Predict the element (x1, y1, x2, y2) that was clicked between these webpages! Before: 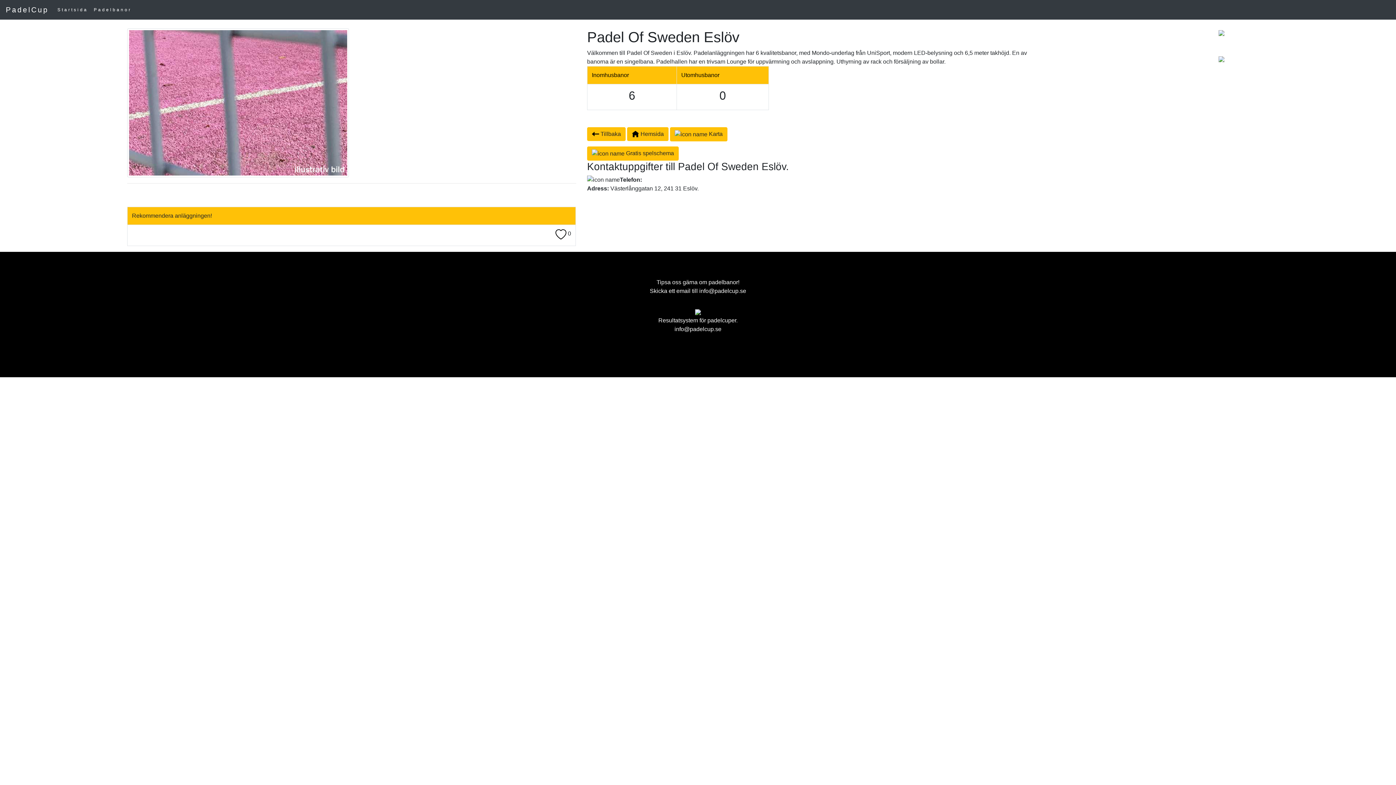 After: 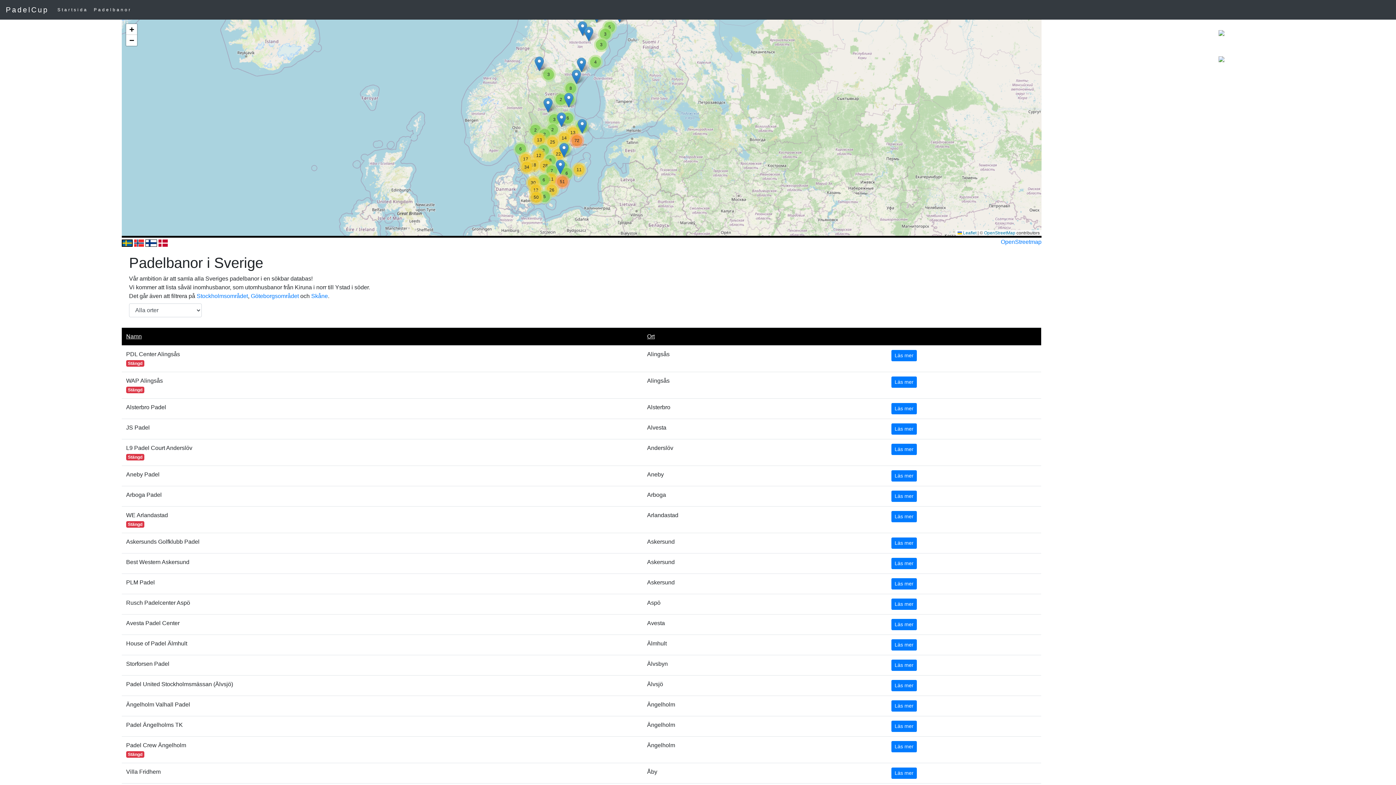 Action: bbox: (587, 127, 625, 141) label:  Tillbaka